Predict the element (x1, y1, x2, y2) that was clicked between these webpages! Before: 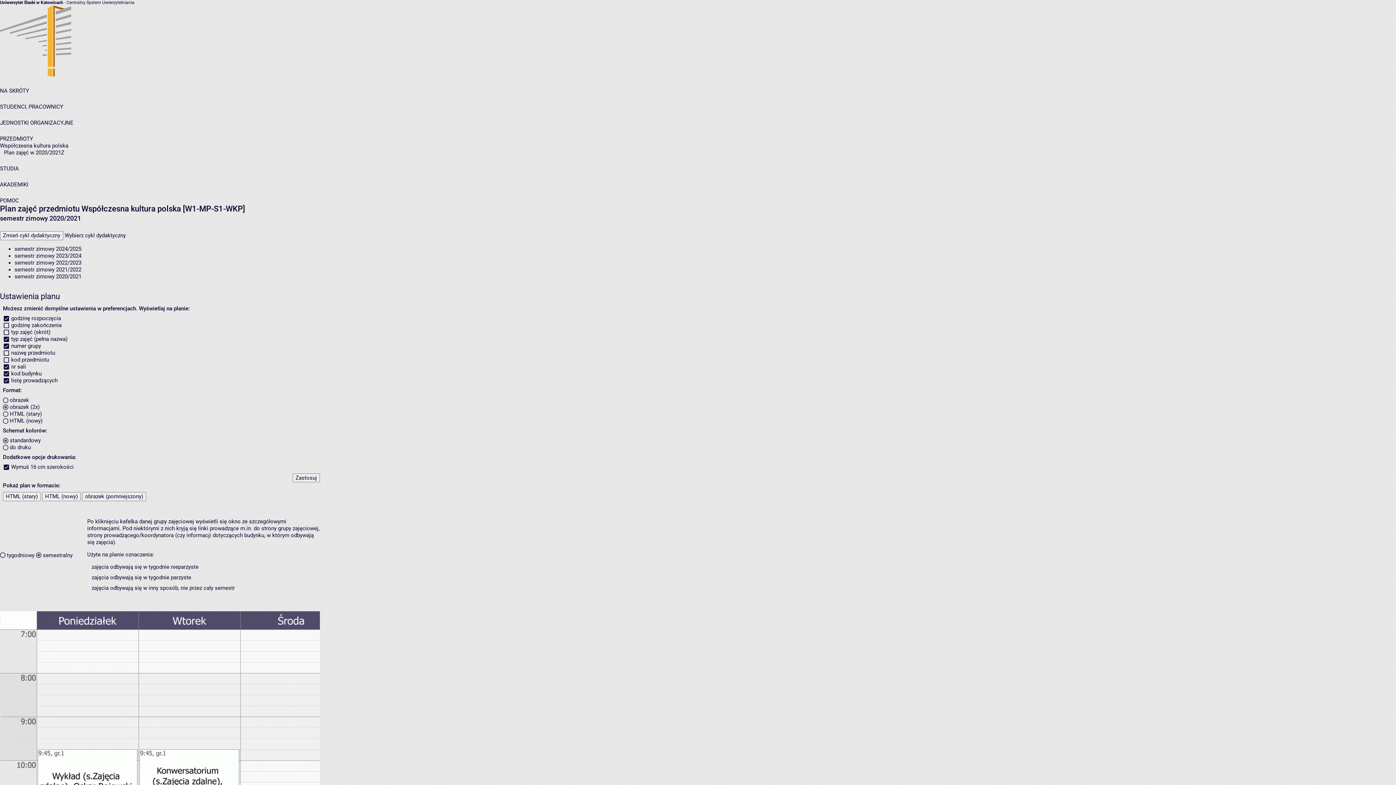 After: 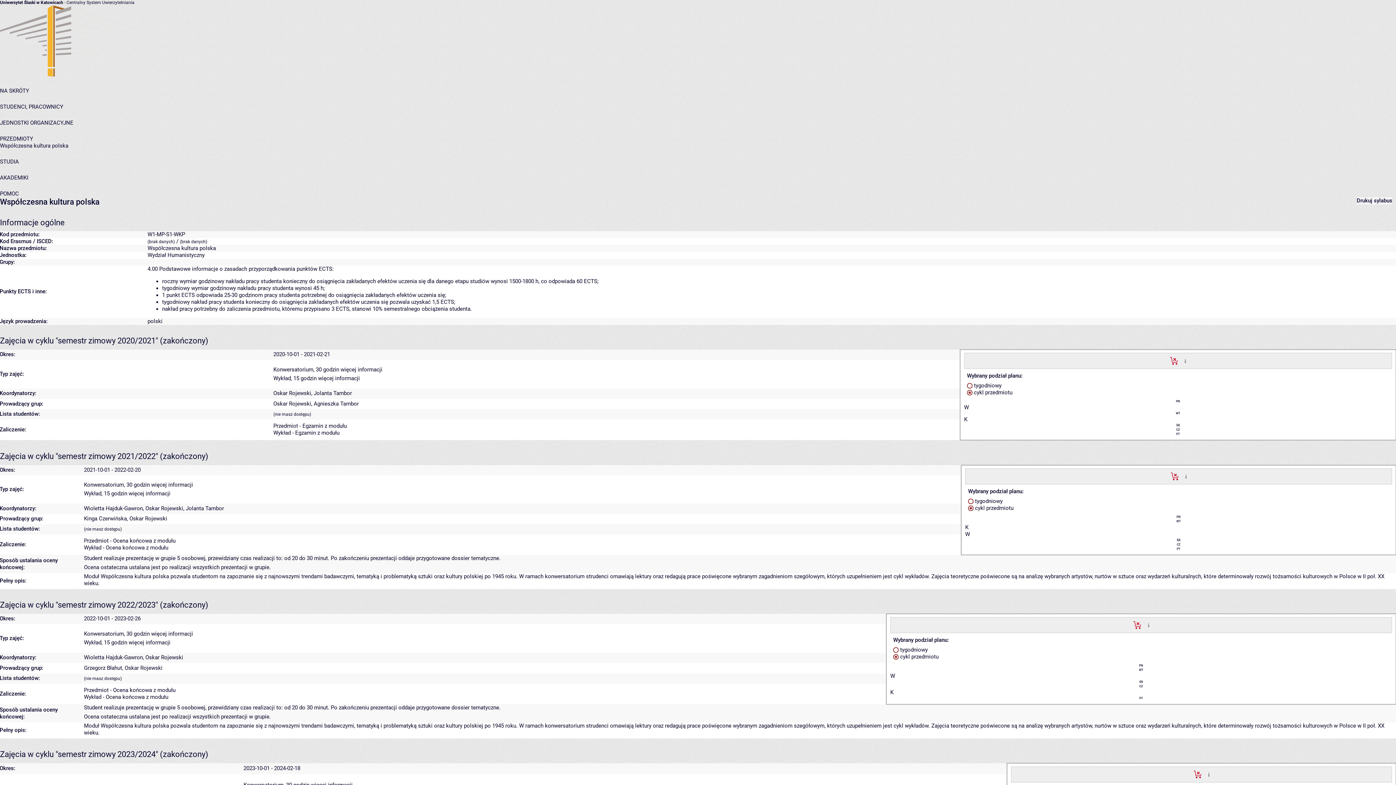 Action: bbox: (0, 142, 68, 149) label: Współczesna kultura polska